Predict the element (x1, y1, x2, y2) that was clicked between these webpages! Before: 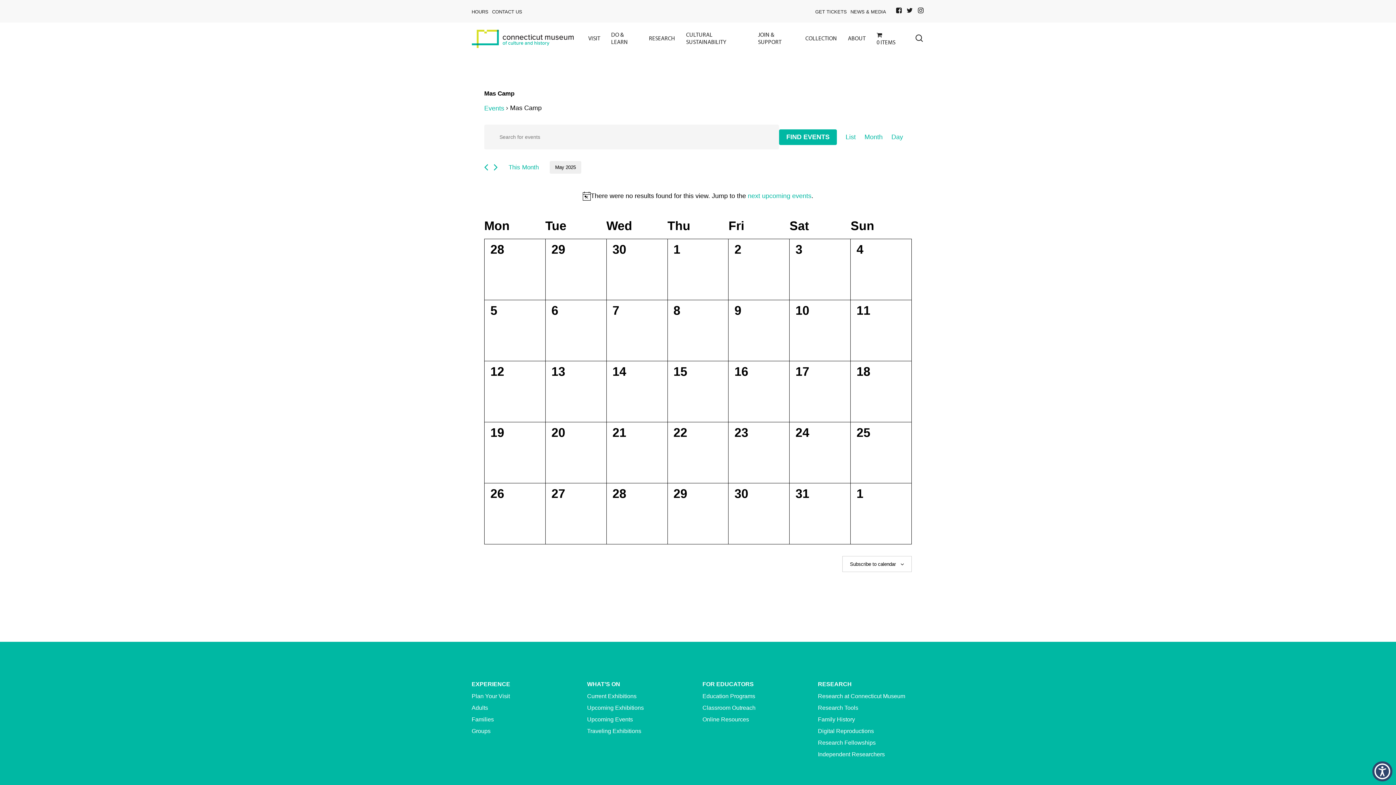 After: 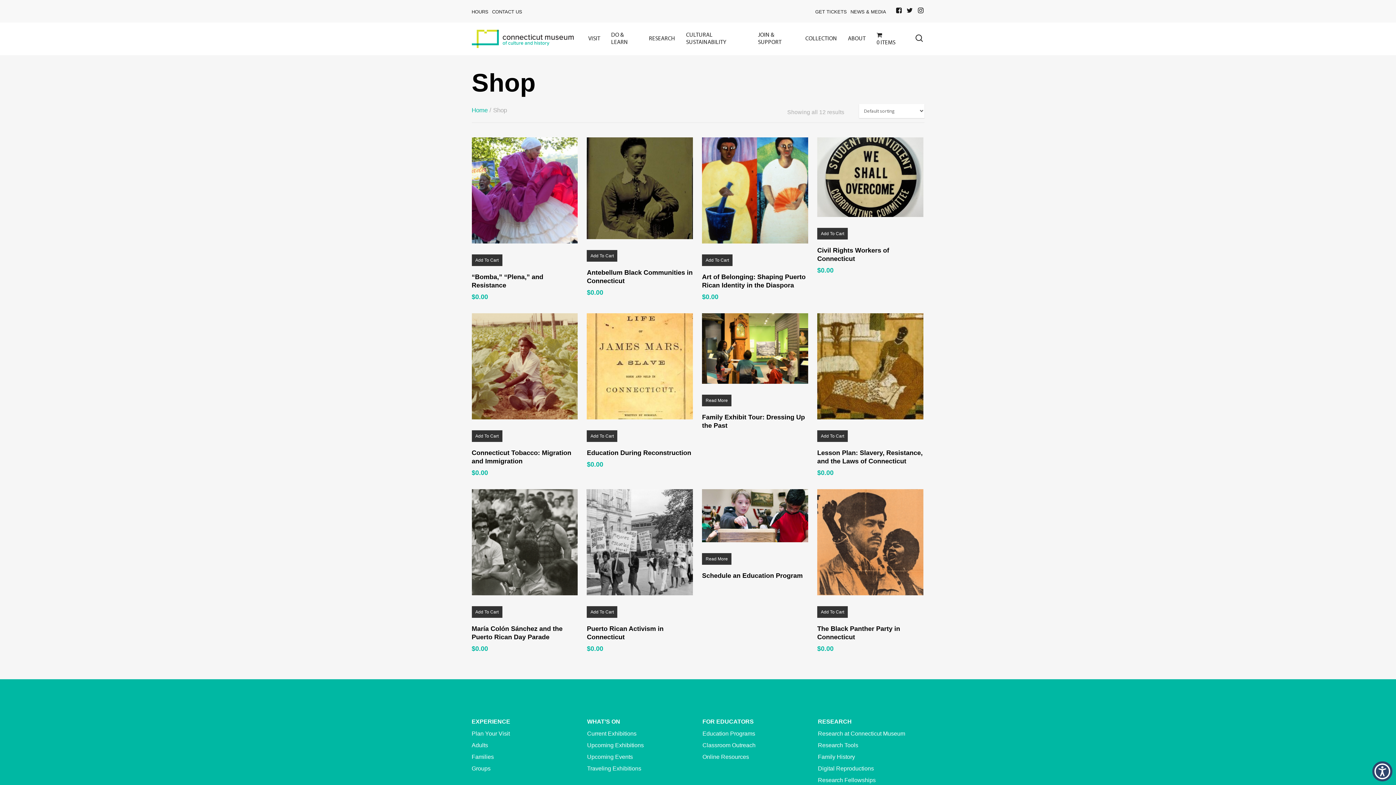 Action: bbox: (871, 31, 904, 46) label: 0 ITEMS